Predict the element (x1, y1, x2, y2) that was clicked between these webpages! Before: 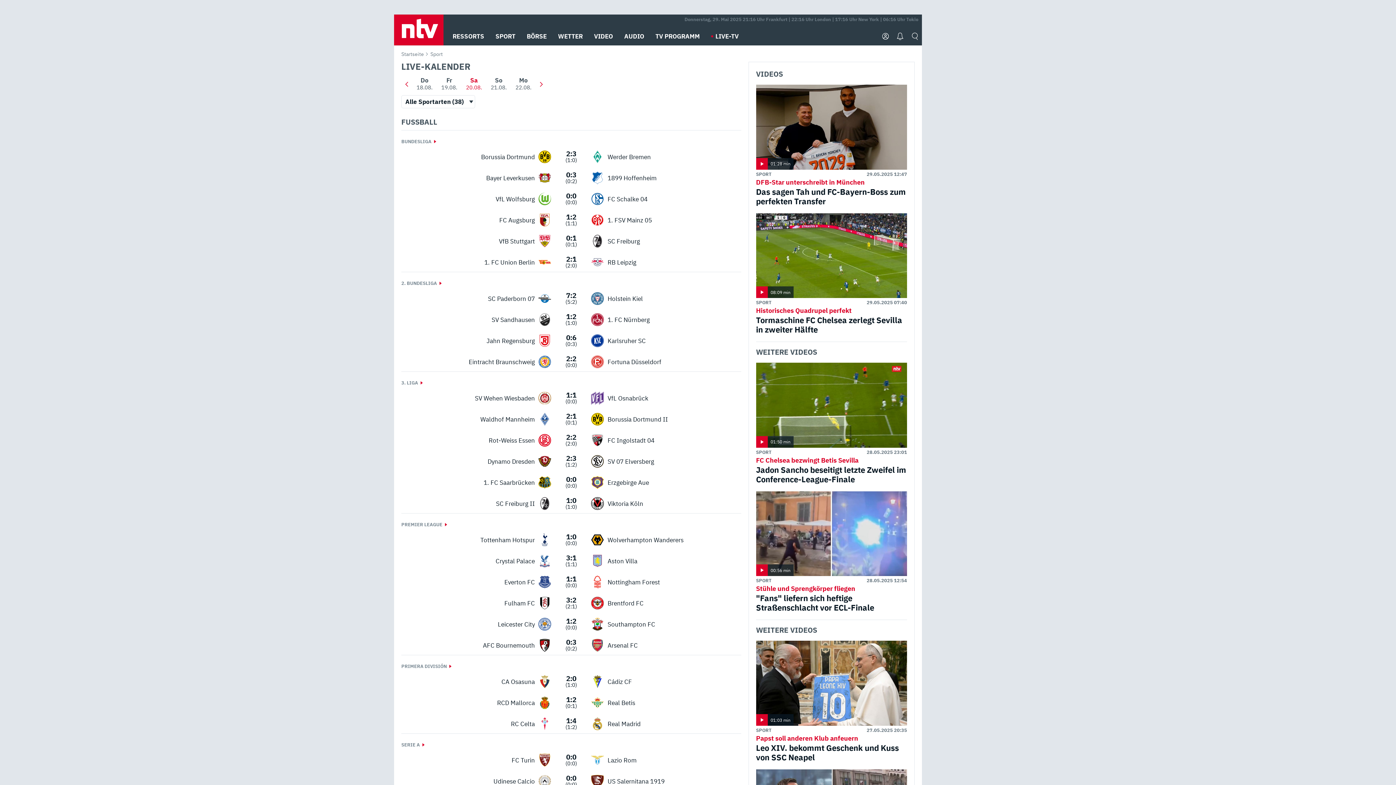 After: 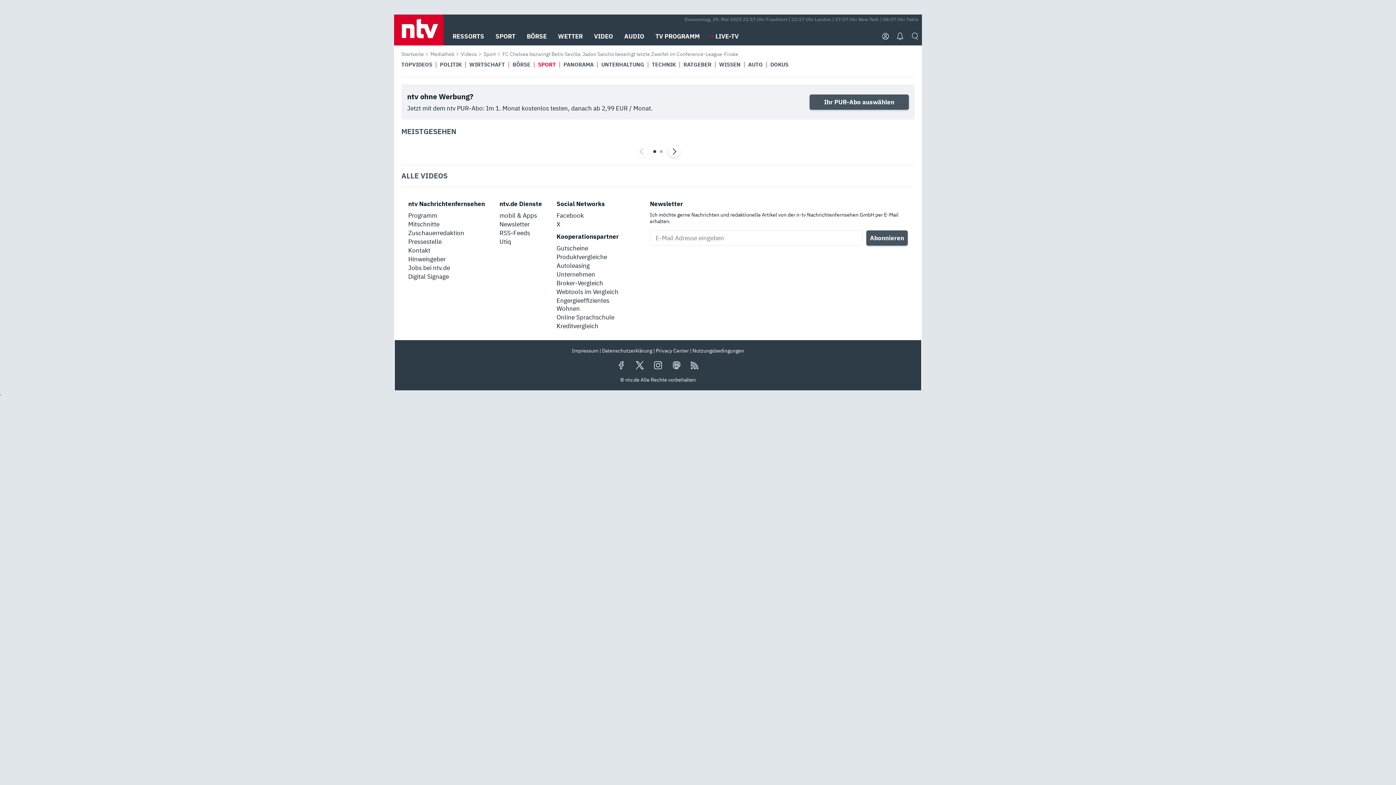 Action: bbox: (756, 362, 907, 447) label: 01:50 min